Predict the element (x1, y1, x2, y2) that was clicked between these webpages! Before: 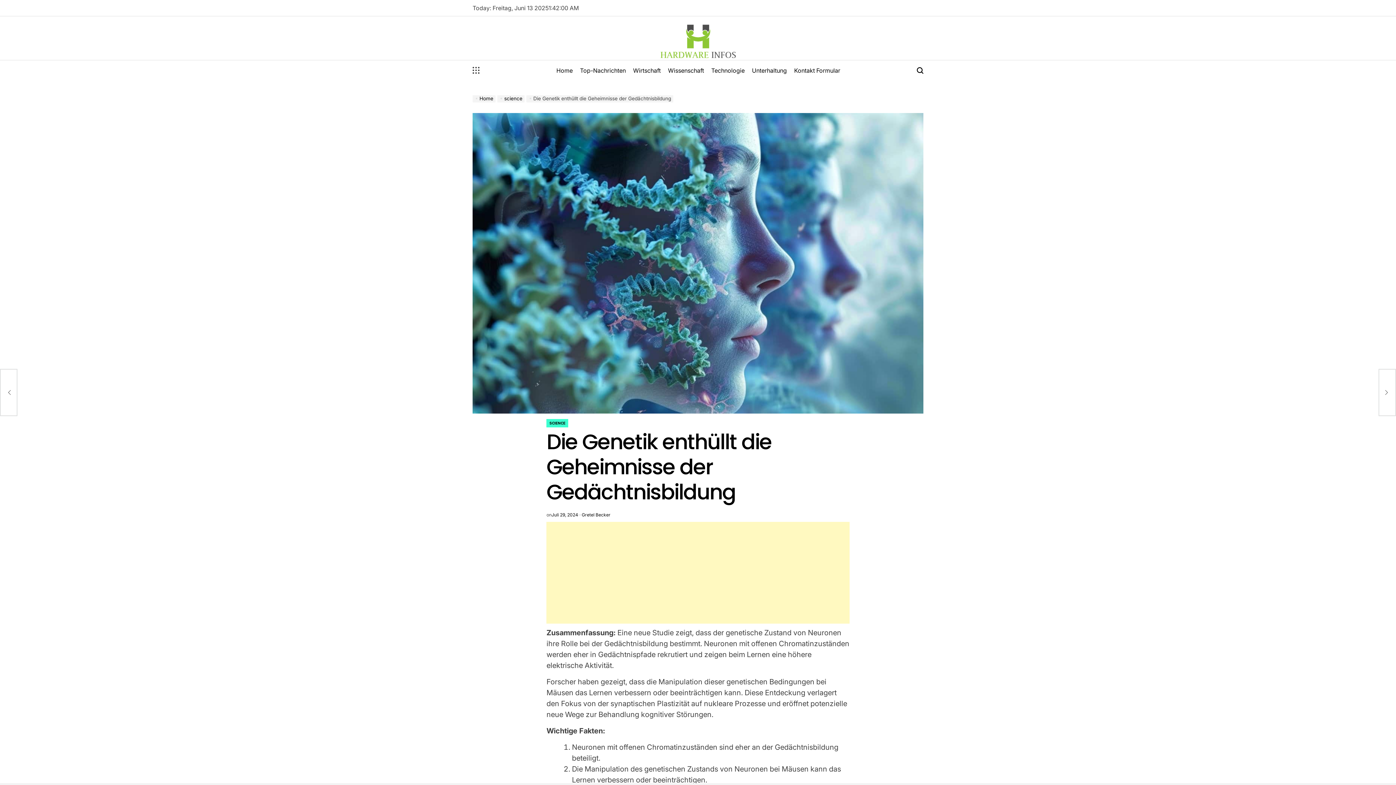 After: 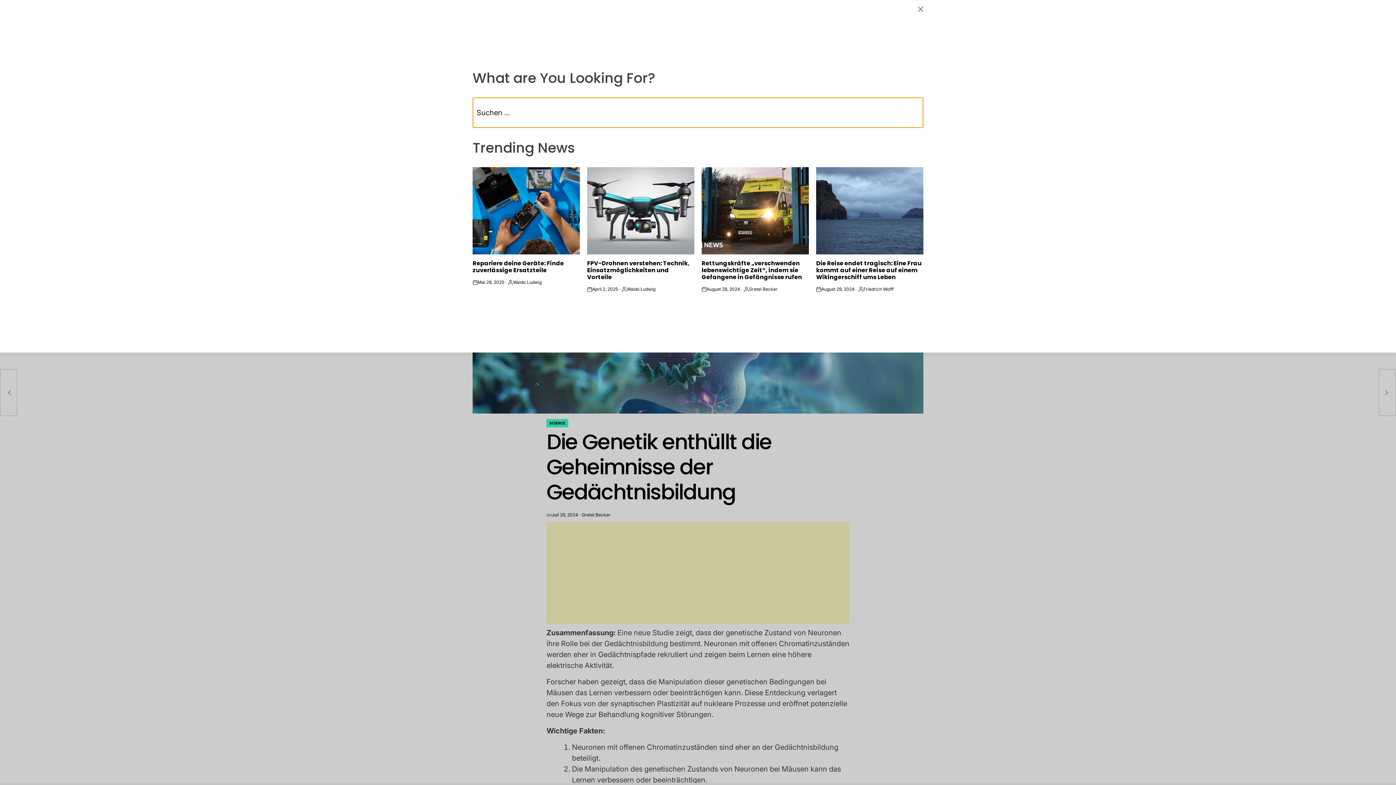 Action: bbox: (917, 61, 923, 79)